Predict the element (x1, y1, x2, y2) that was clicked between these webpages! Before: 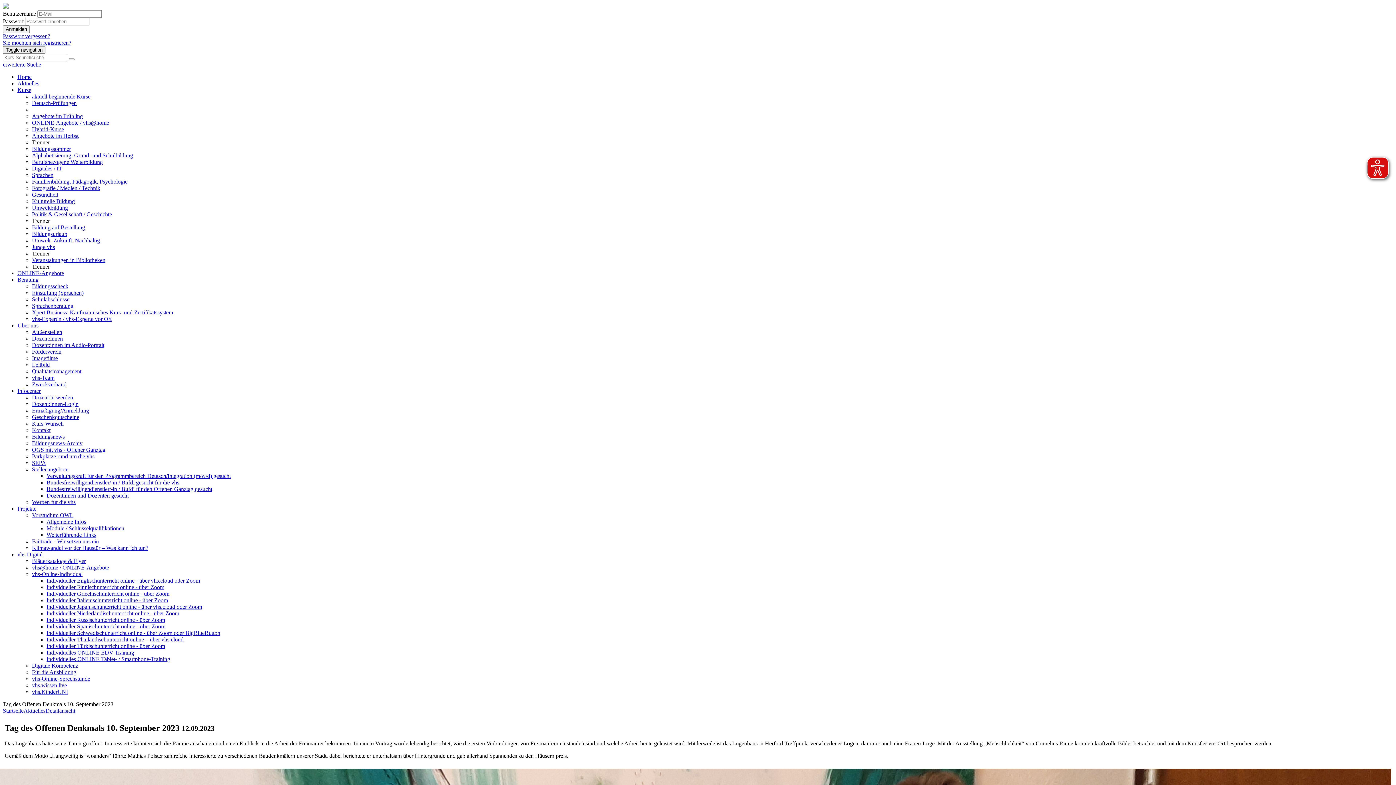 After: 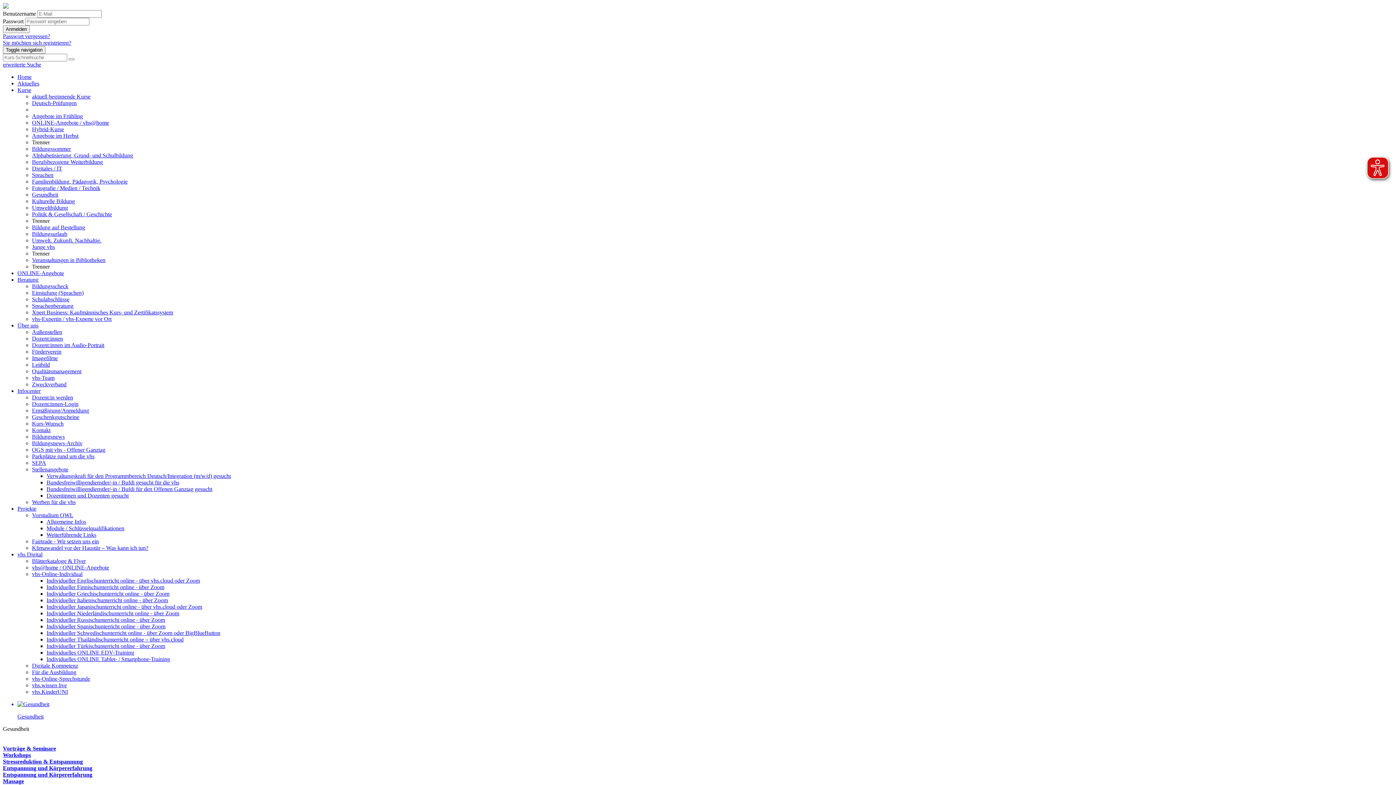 Action: label: Gesundheit bbox: (32, 191, 58, 197)